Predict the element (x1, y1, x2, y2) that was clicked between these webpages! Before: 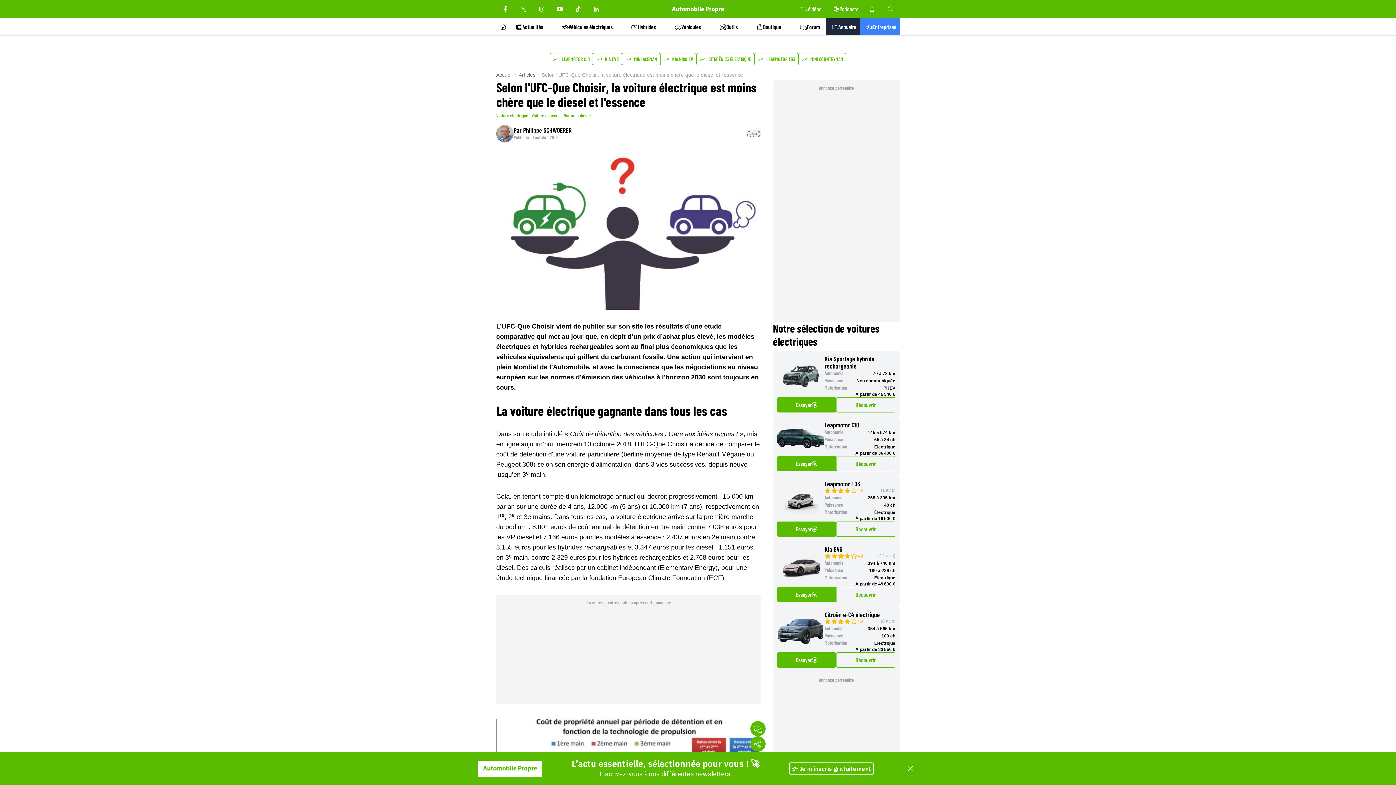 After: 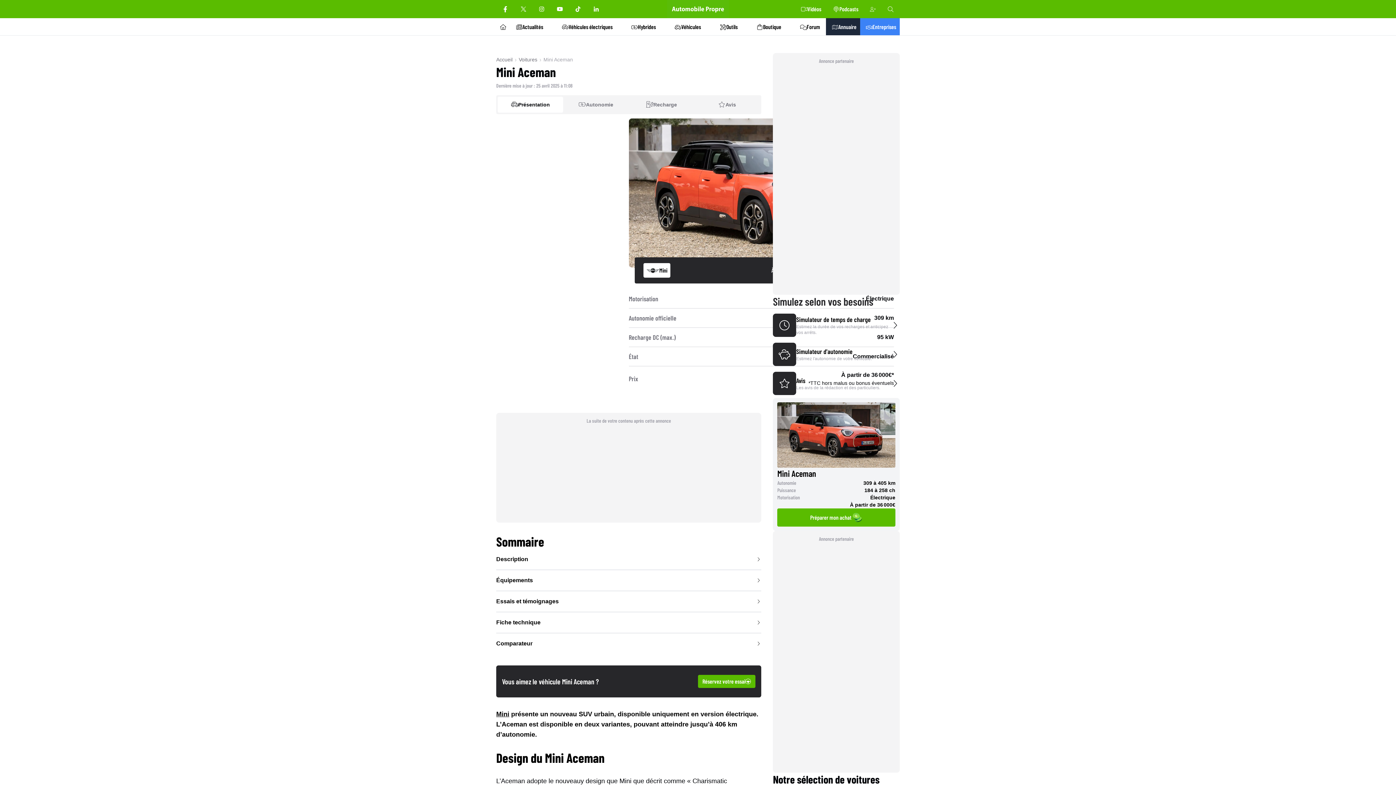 Action: label: MINI ACEMAN bbox: (622, 53, 660, 65)